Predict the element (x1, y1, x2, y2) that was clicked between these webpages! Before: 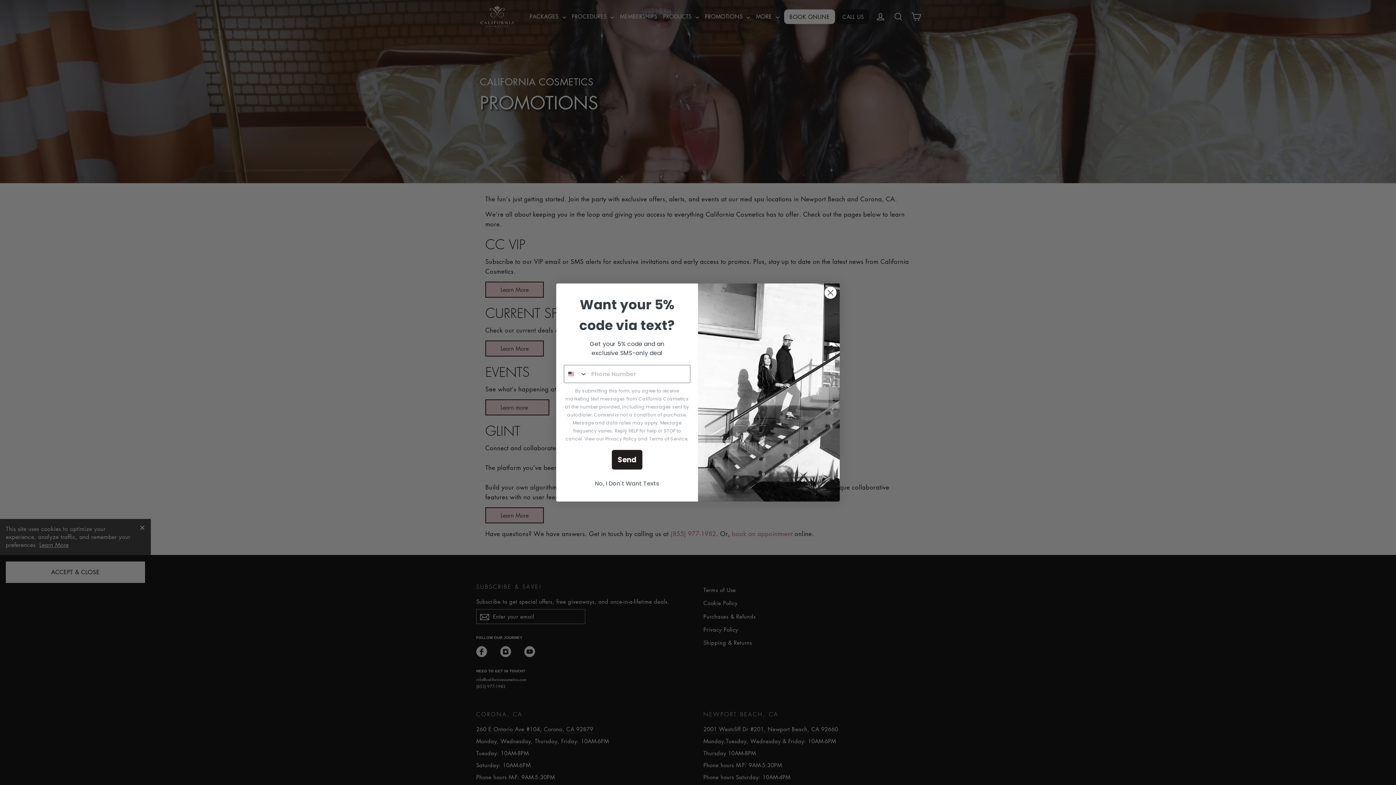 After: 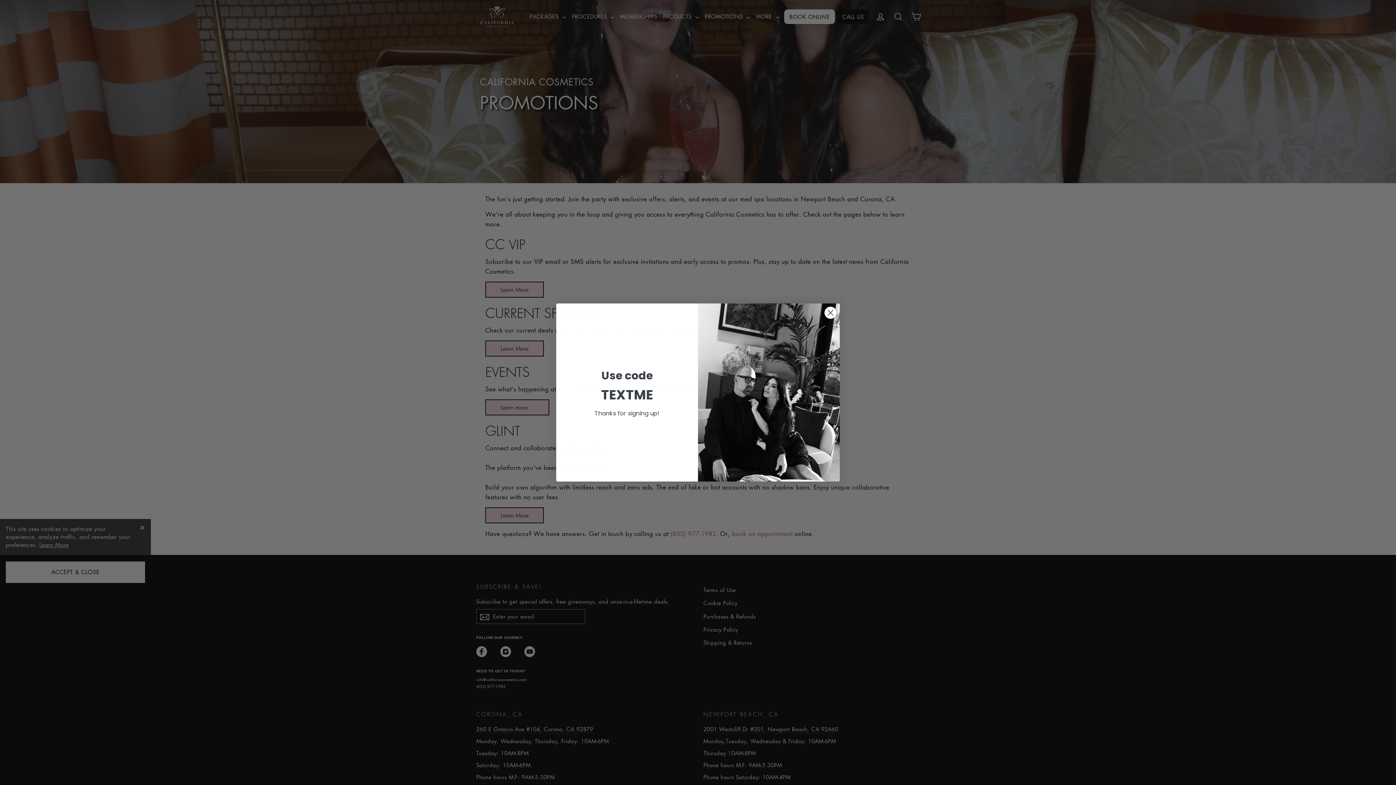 Action: label: Send bbox: (612, 450, 642, 469)